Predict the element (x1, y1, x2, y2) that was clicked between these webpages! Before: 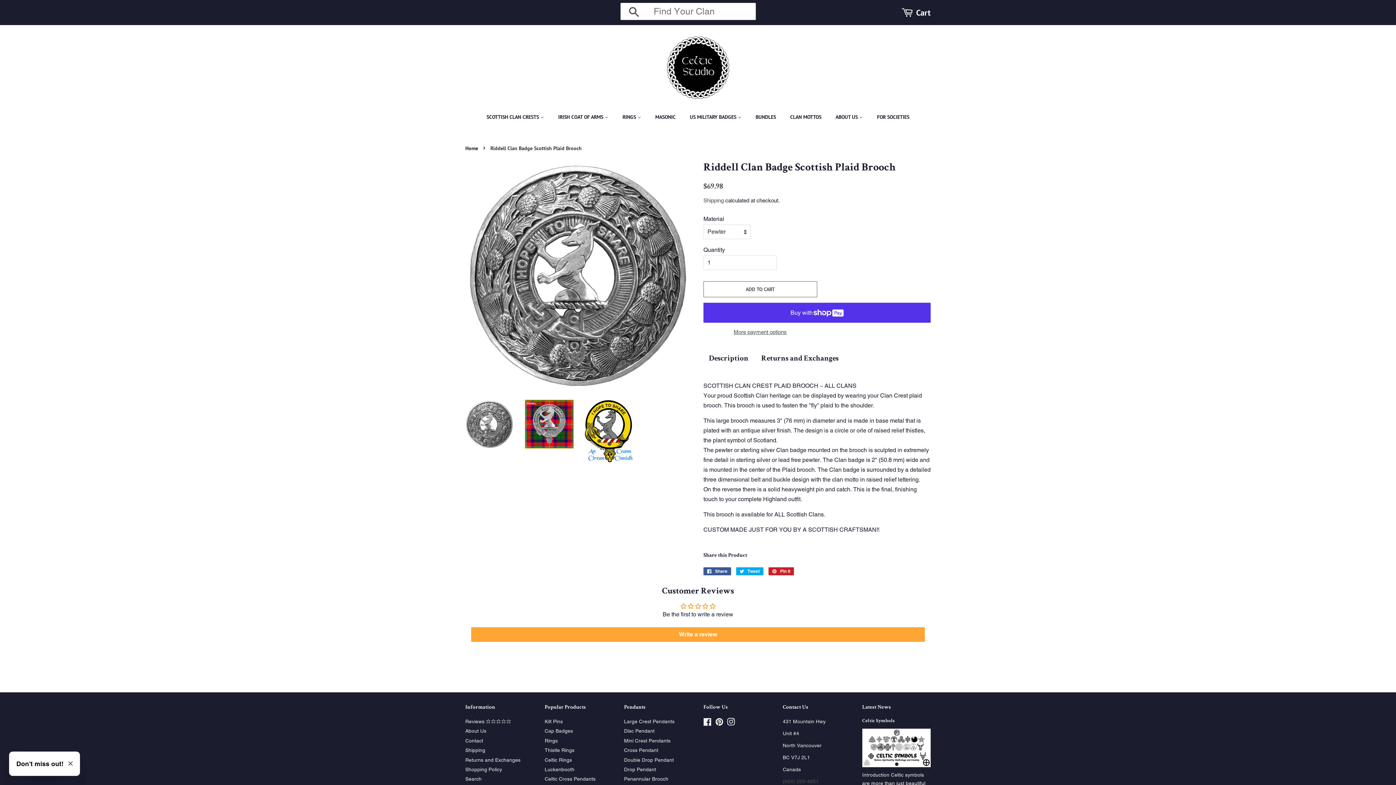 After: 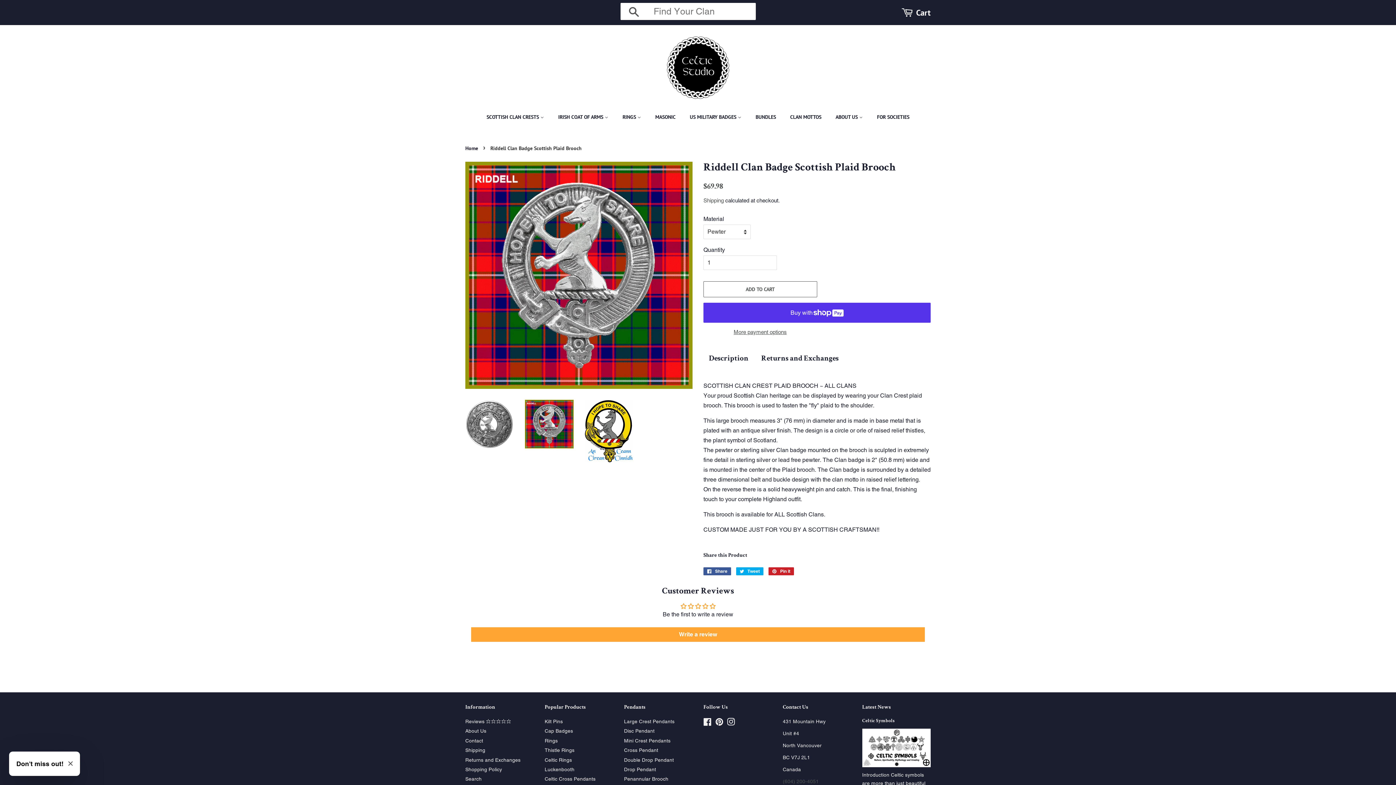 Action: bbox: (525, 400, 573, 448)